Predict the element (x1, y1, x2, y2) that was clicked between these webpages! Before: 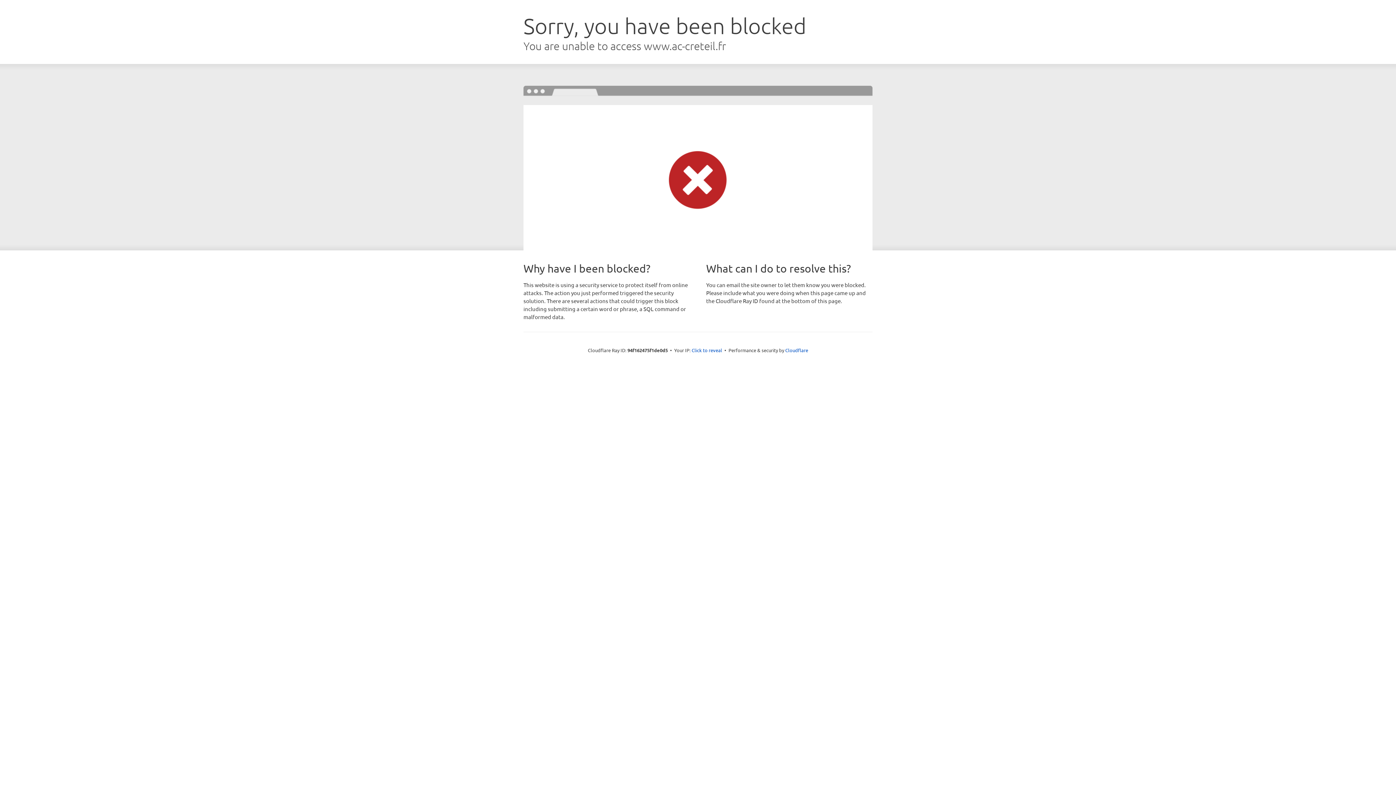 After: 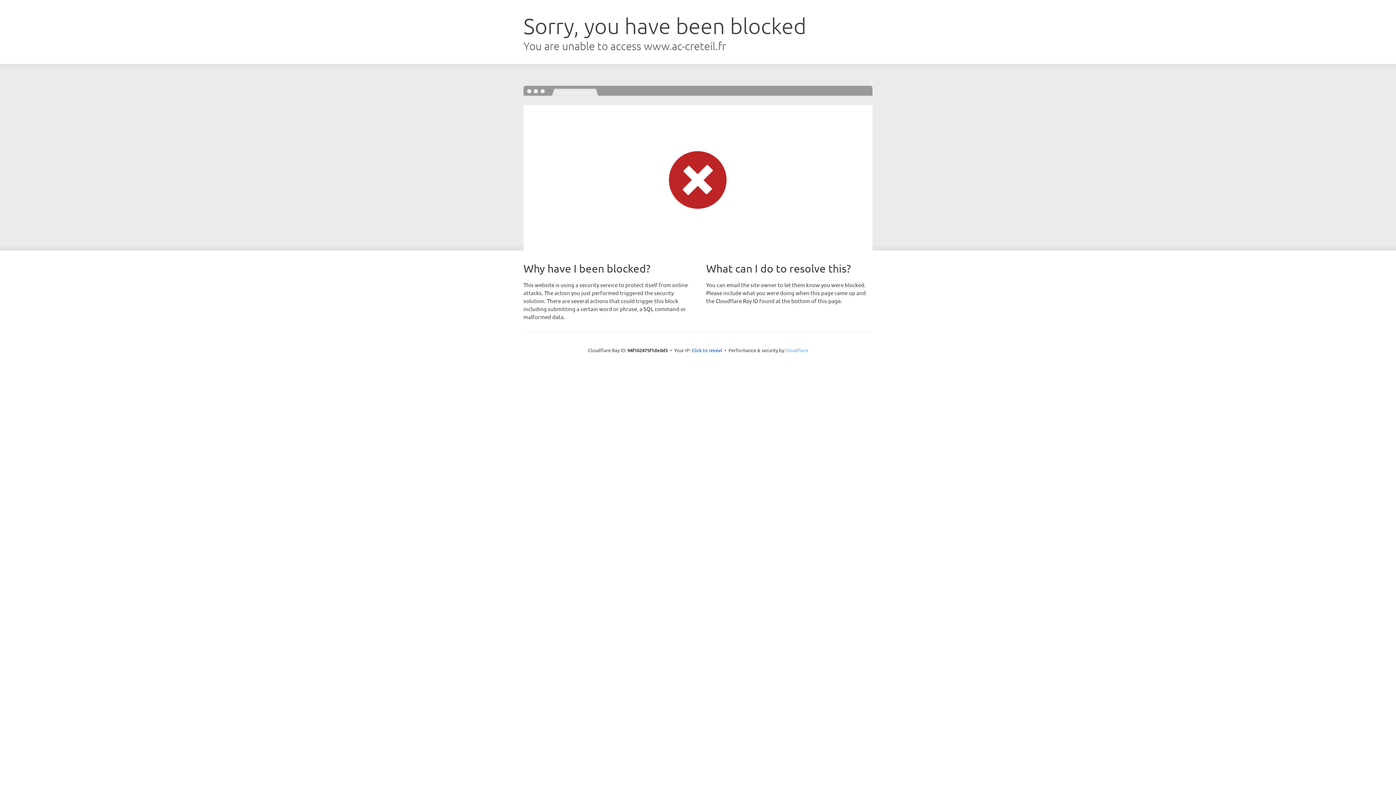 Action: bbox: (785, 347, 808, 353) label: Cloudflare